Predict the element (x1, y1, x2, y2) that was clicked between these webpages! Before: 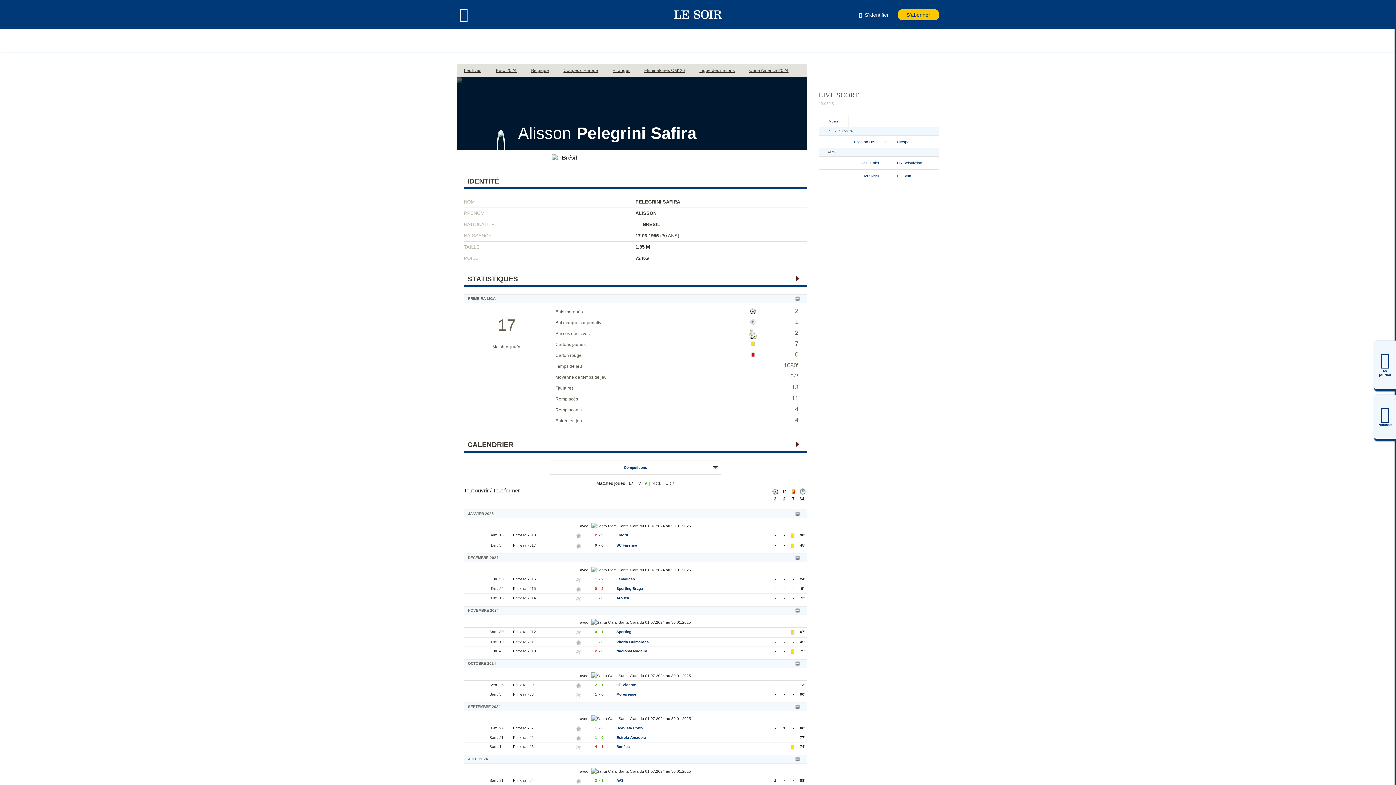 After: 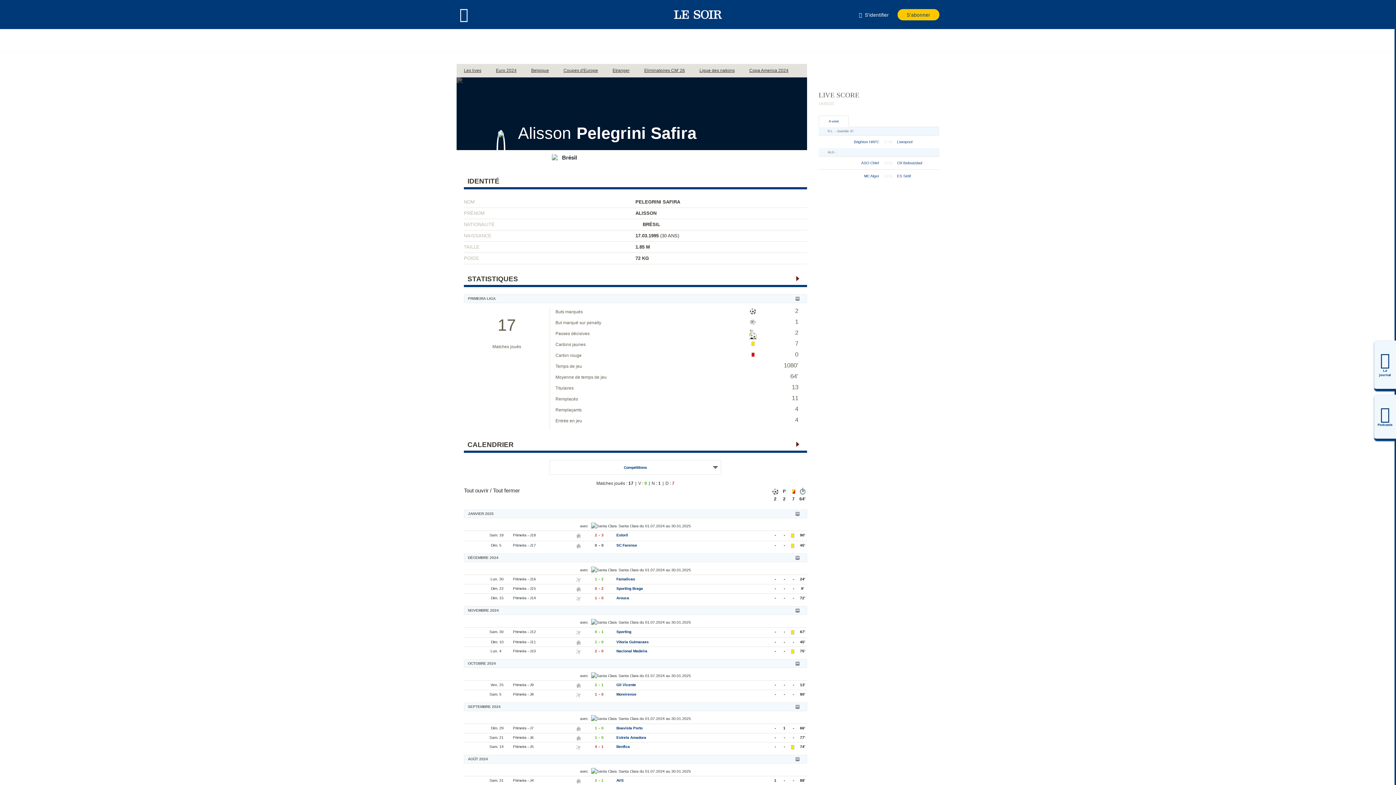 Action: bbox: (456, 0, 474, 29)